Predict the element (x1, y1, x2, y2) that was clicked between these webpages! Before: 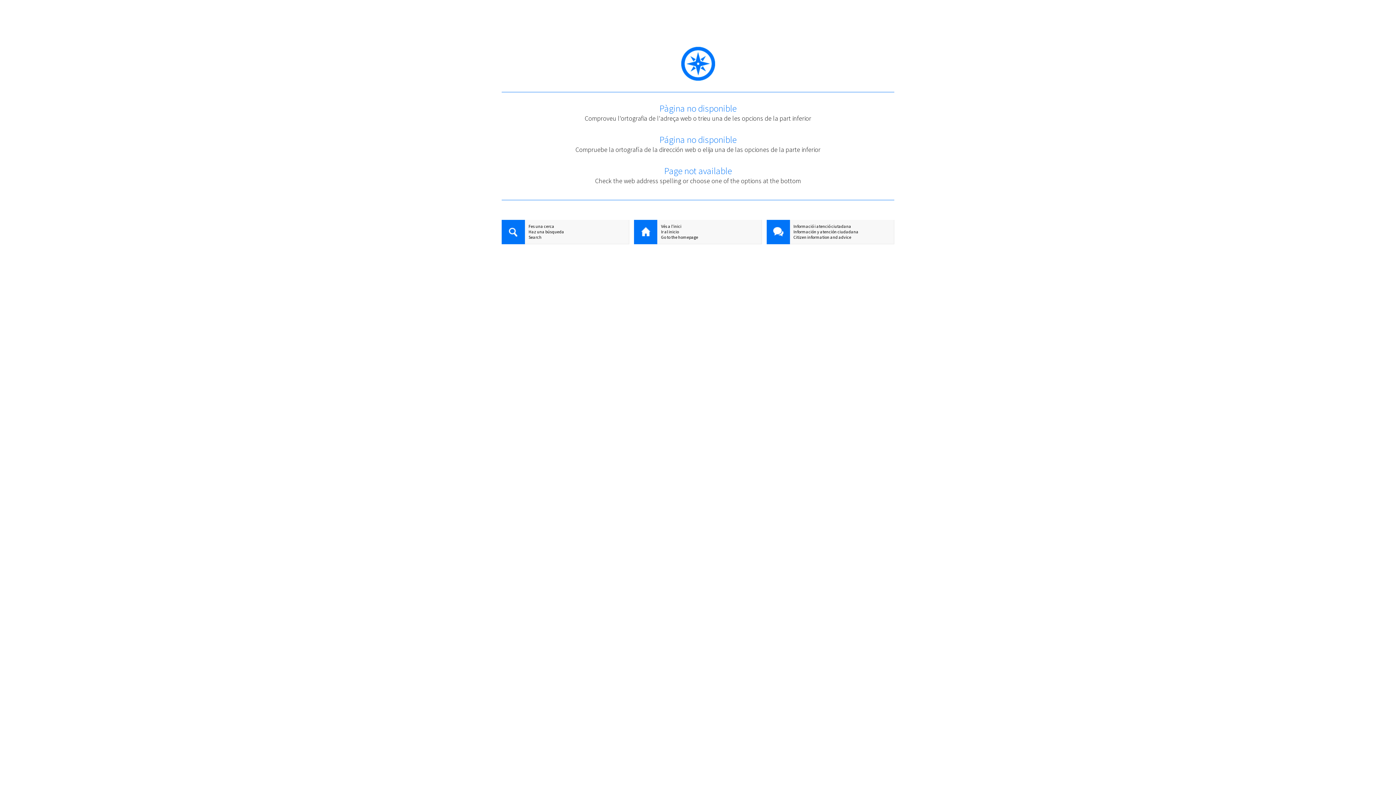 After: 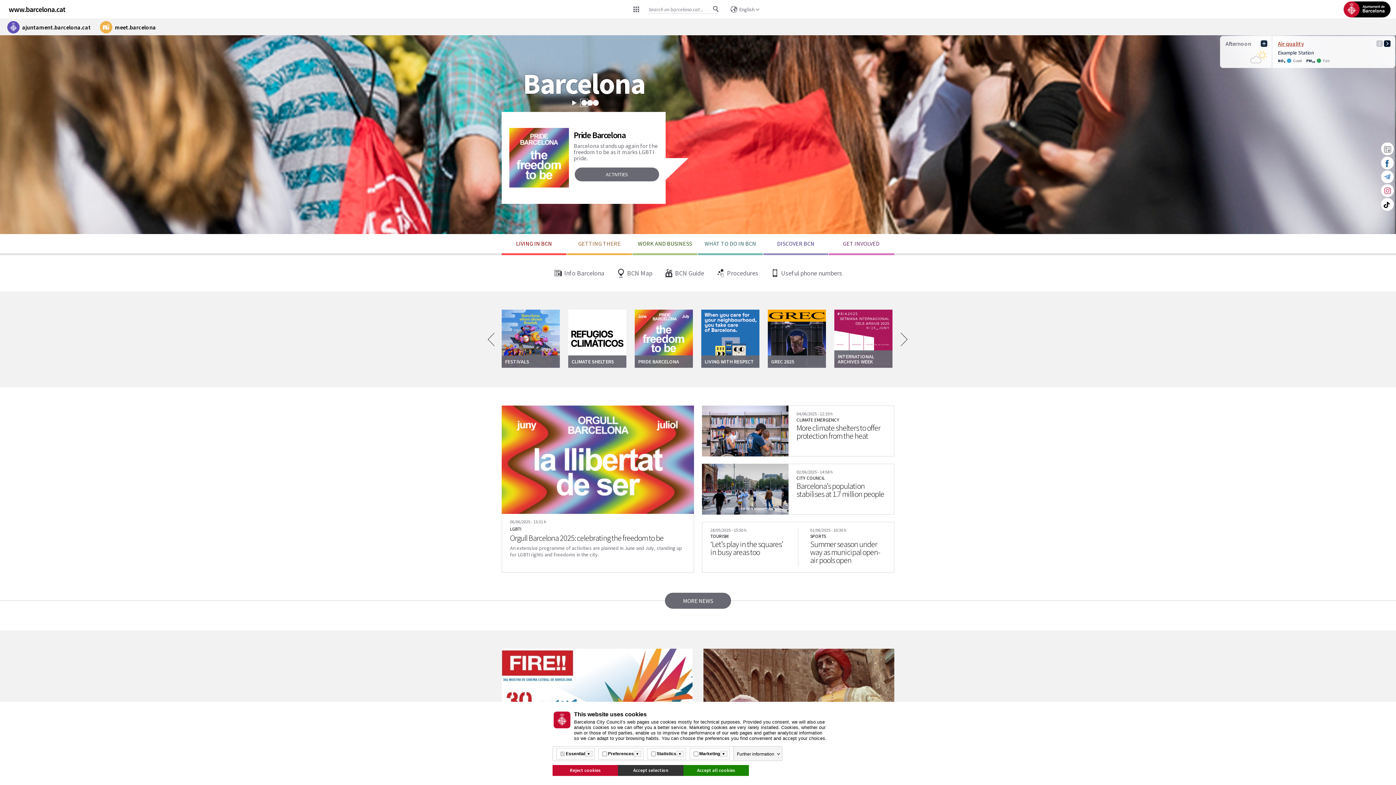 Action: label: Go to the homepage bbox: (634, 234, 761, 240)